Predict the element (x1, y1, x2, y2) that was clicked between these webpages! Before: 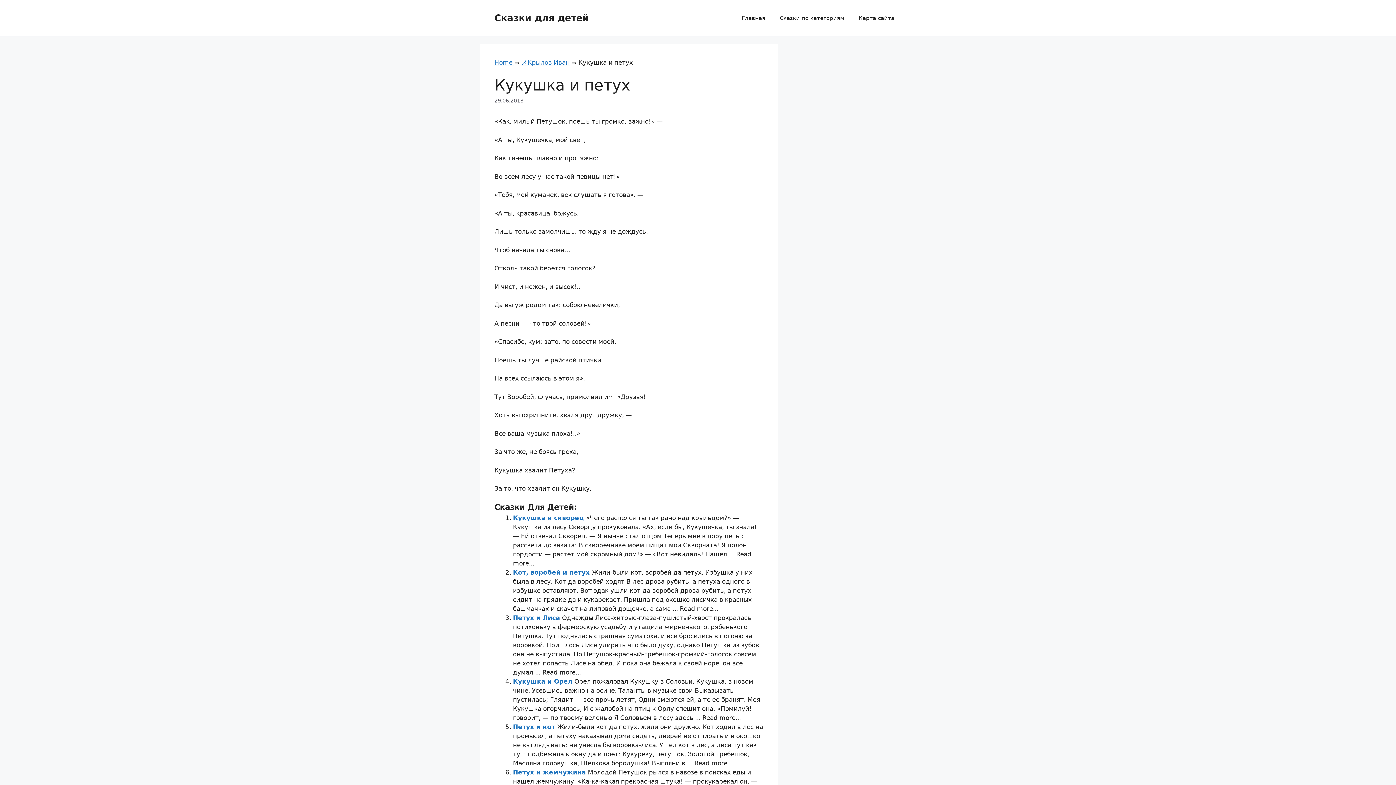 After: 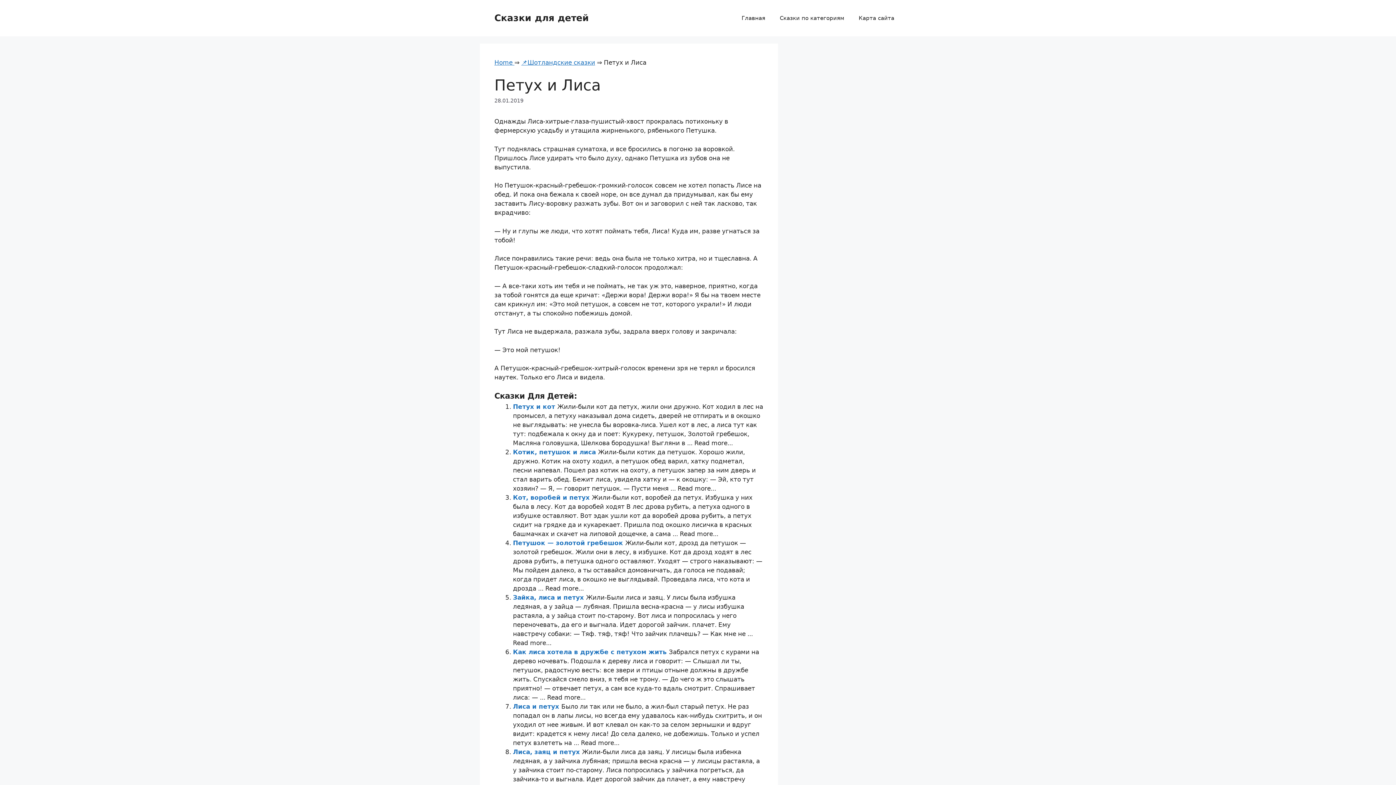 Action: bbox: (513, 614, 562, 621) label: Петух и Лиса 